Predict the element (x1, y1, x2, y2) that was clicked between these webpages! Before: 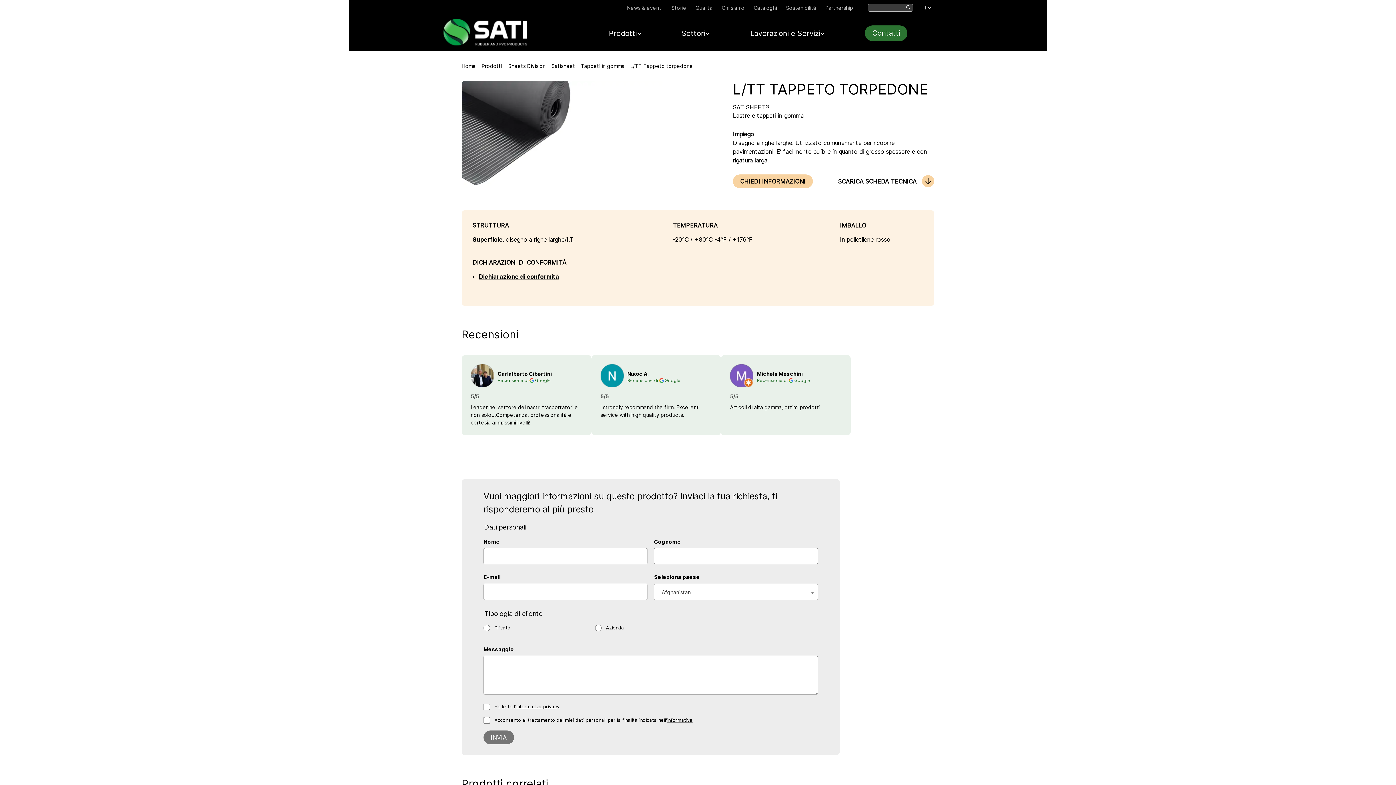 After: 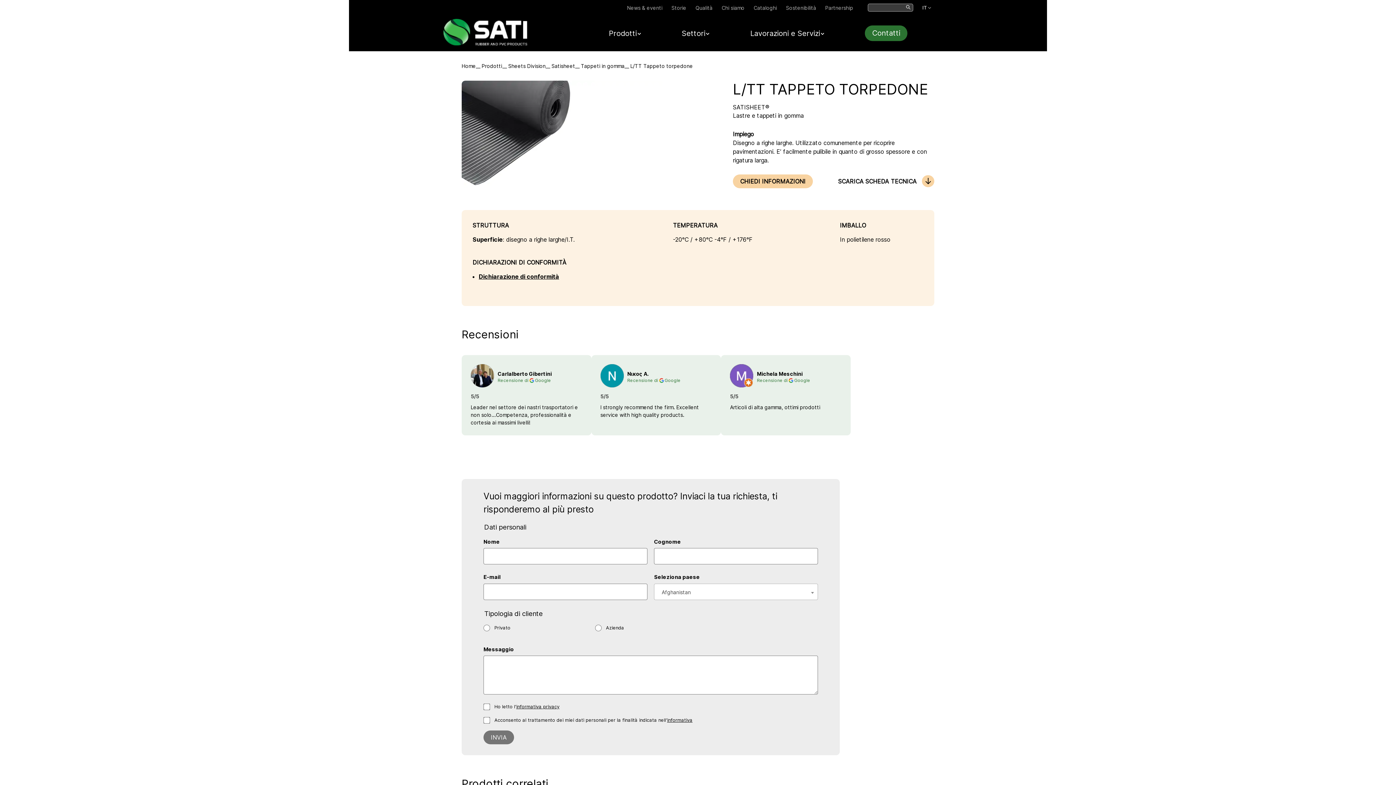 Action: bbox: (794, 377, 810, 383) label: Google